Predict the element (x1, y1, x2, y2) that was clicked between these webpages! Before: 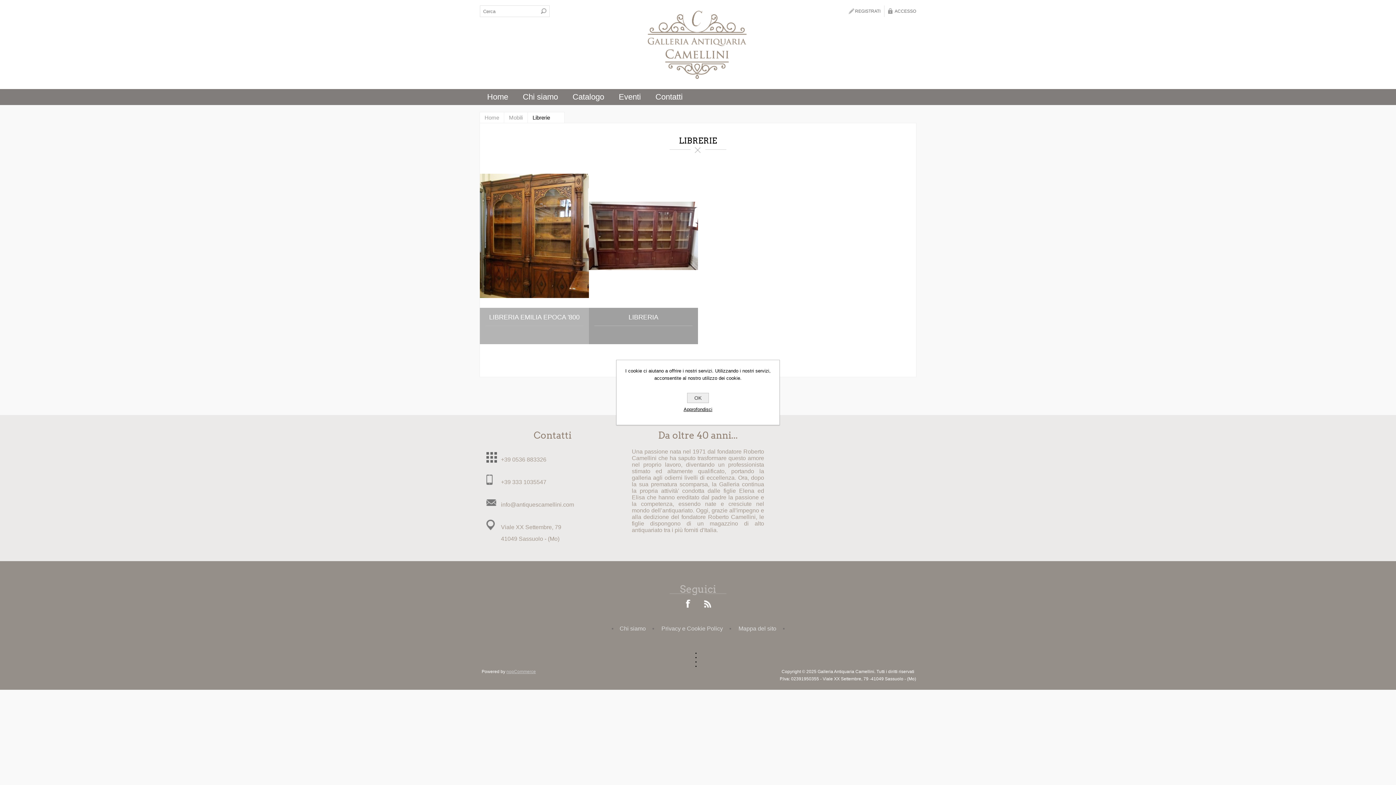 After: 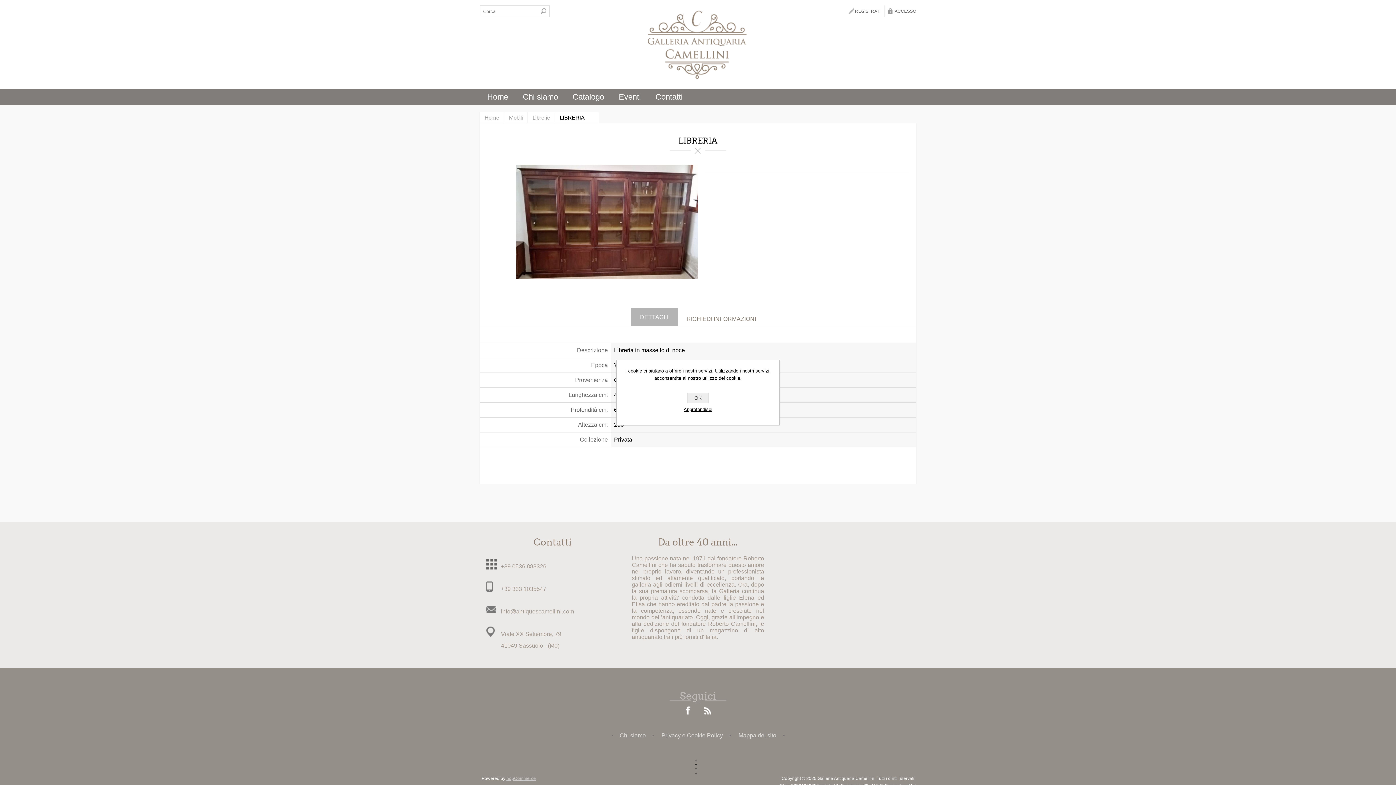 Action: bbox: (594, 313, 692, 321) label: LIBRERIA